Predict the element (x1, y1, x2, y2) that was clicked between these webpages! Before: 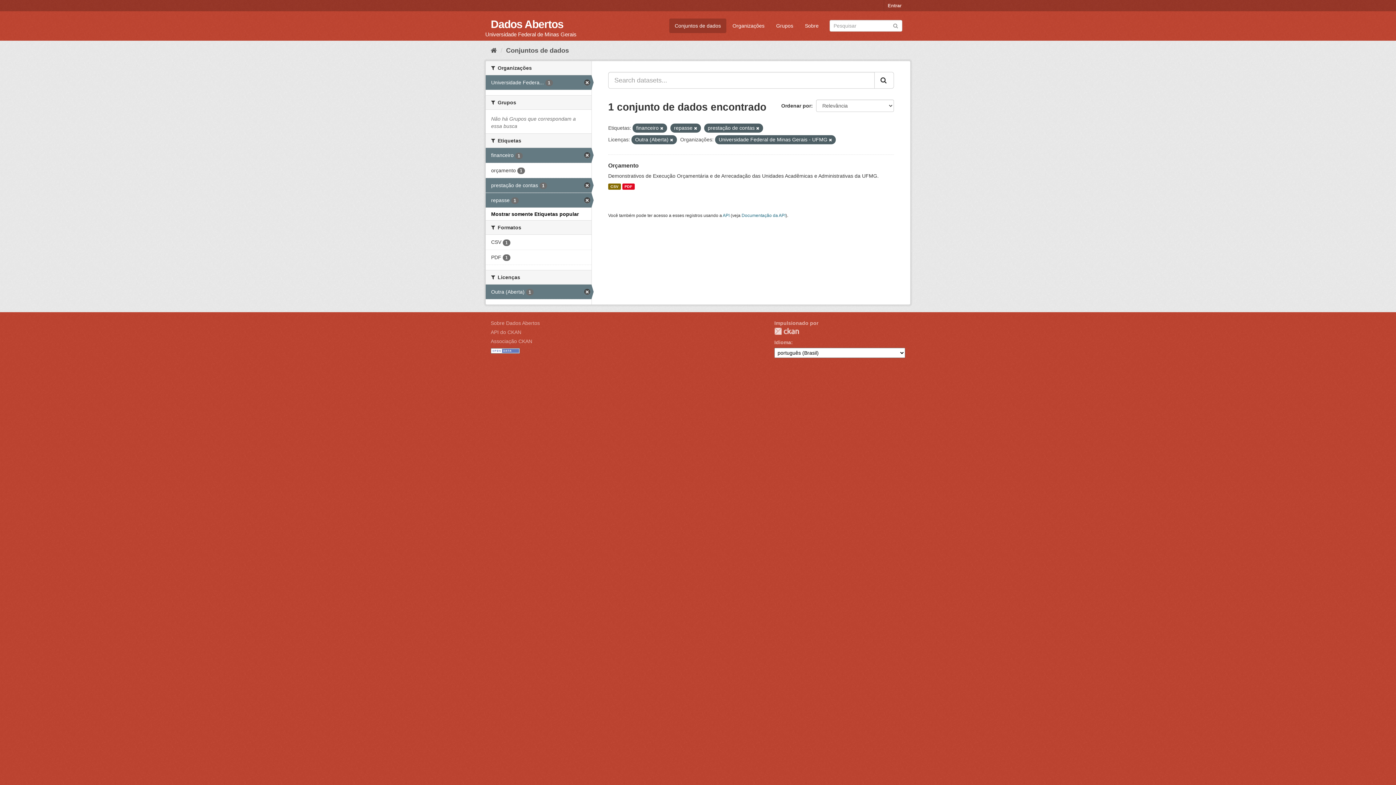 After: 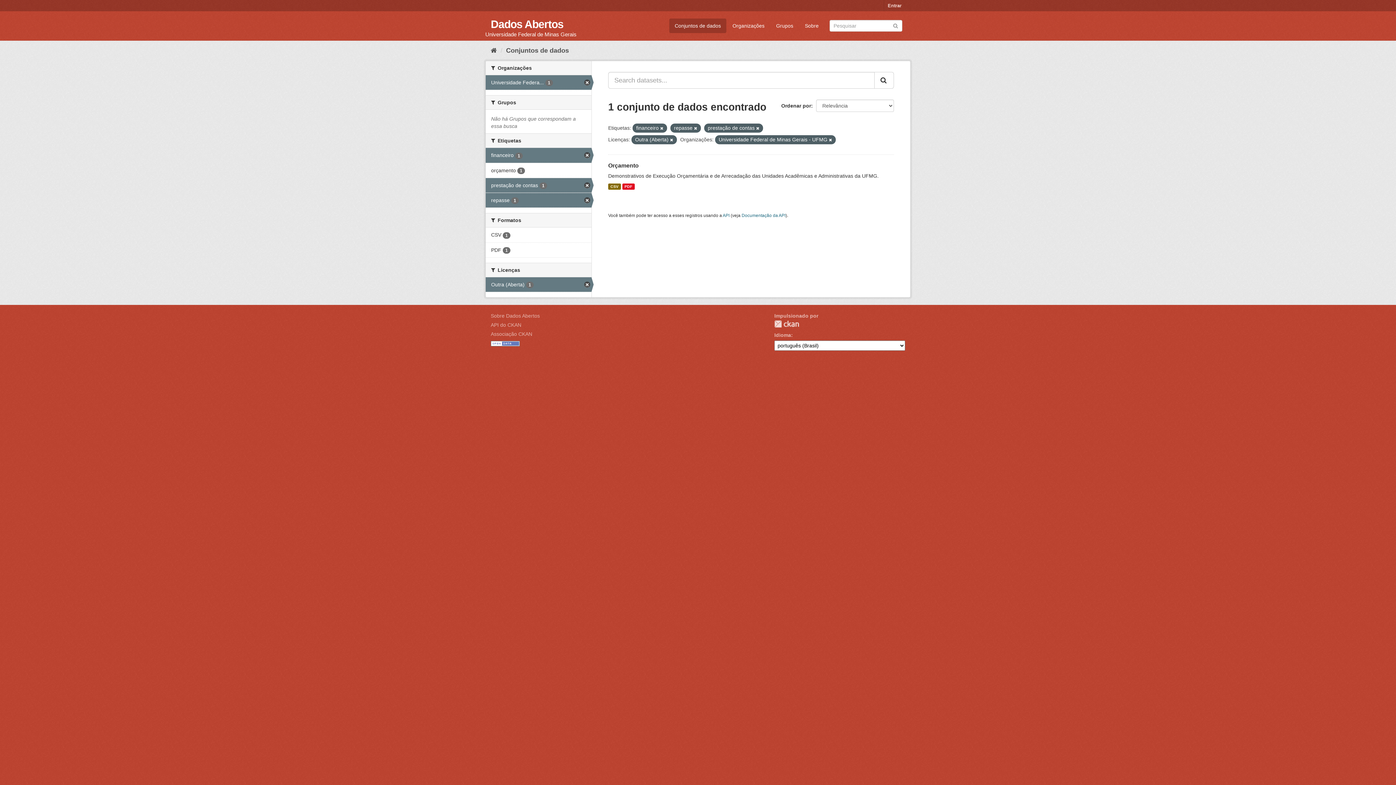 Action: label: Mostrar somente Etiquetas popular bbox: (491, 211, 578, 217)